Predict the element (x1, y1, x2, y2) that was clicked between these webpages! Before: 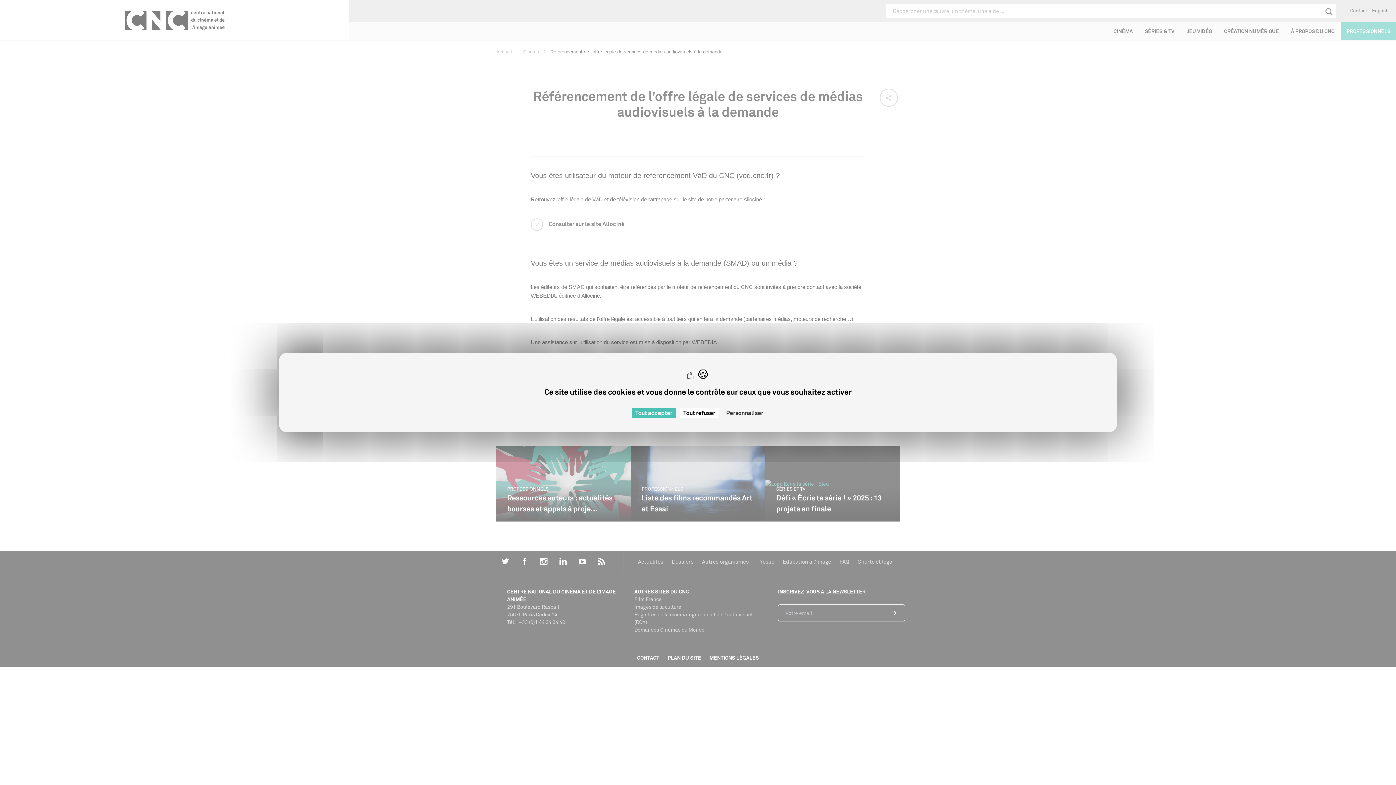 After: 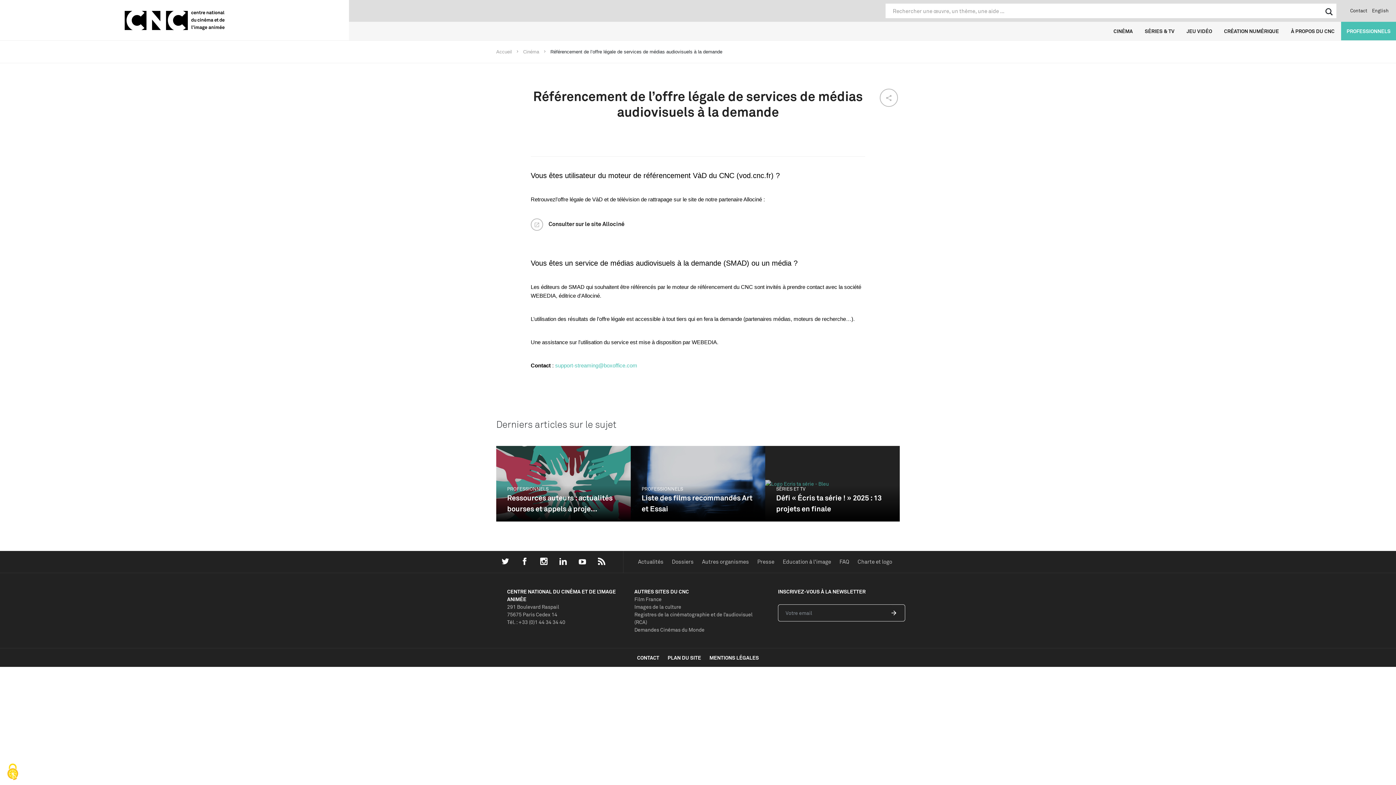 Action: label: Cookies : Tout accepter bbox: (631, 408, 676, 418)